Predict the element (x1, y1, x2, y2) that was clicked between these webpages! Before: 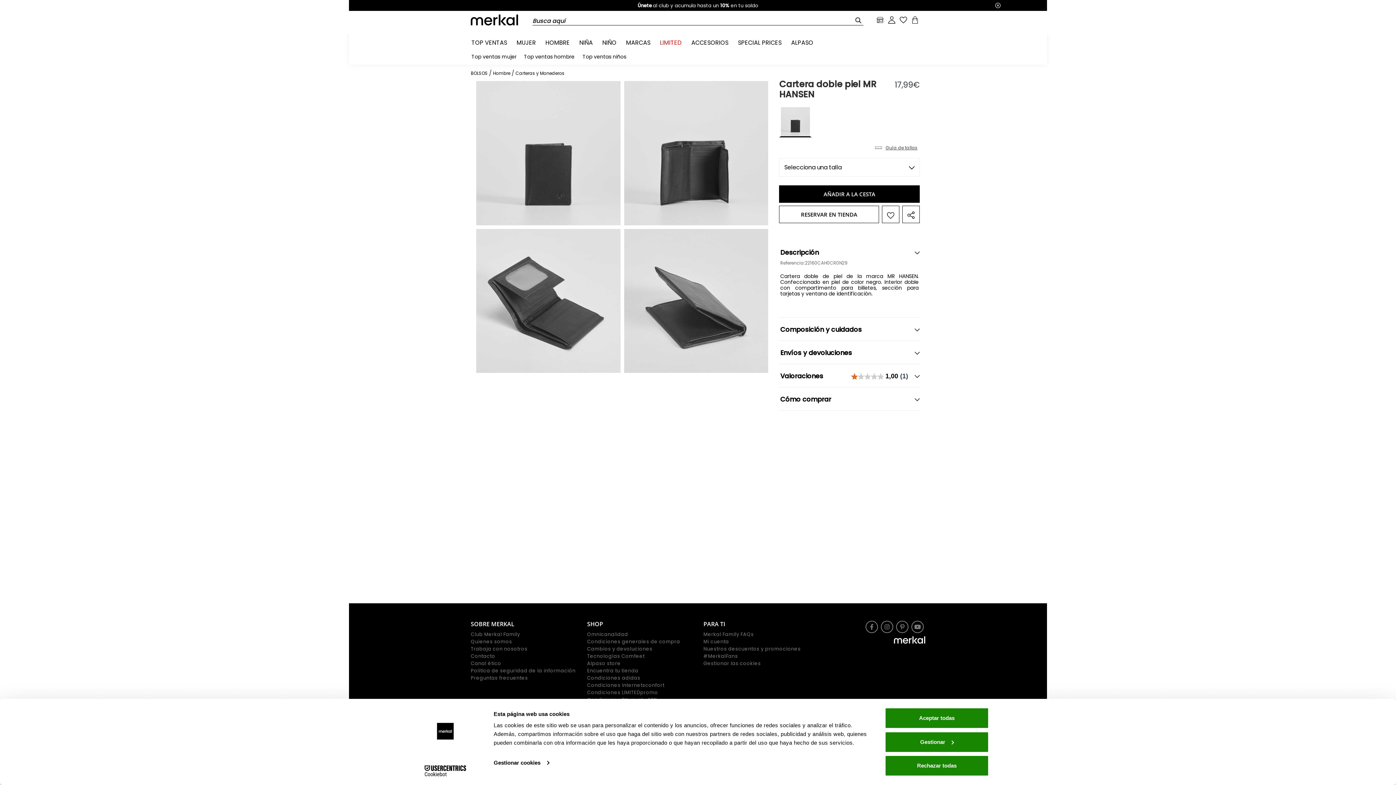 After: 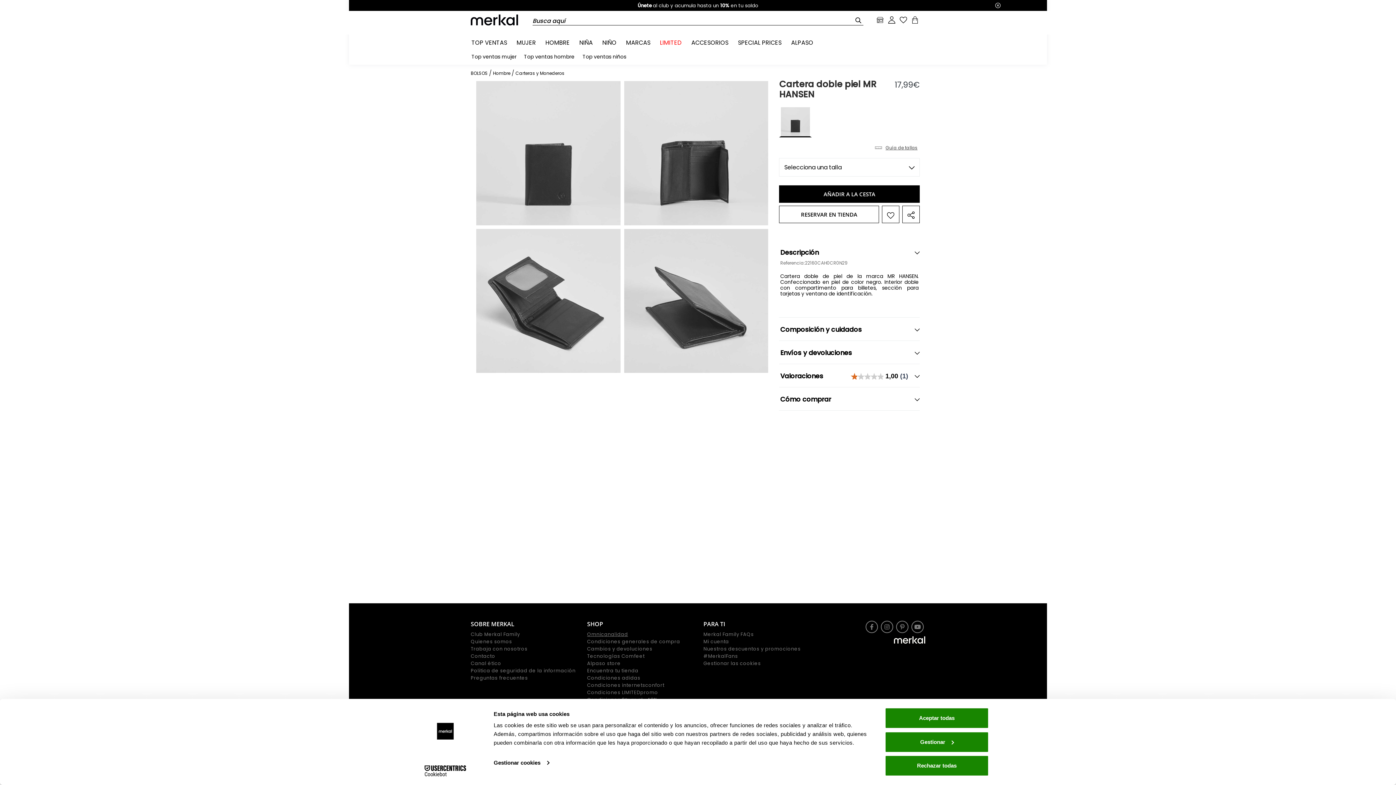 Action: label: Omnicanalidad bbox: (587, 631, 628, 638)